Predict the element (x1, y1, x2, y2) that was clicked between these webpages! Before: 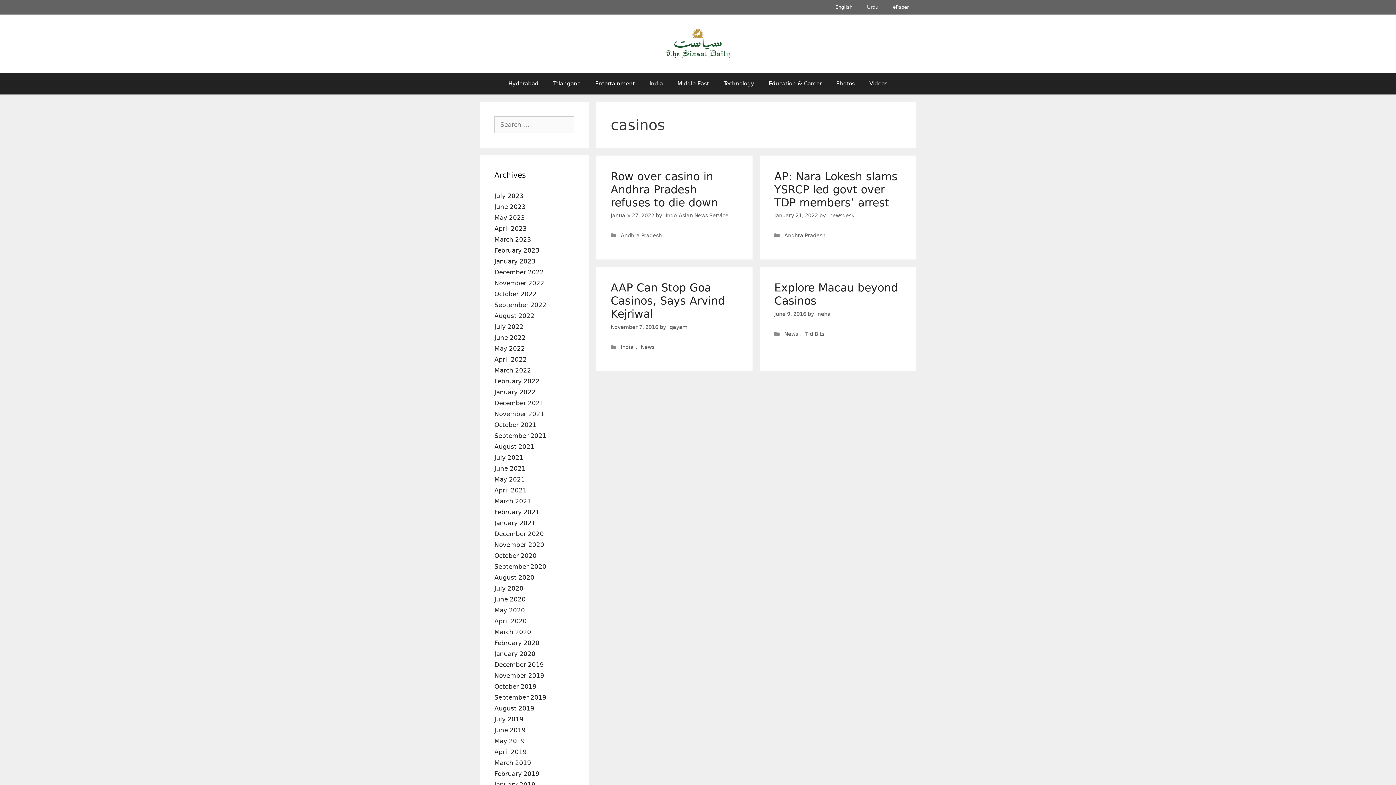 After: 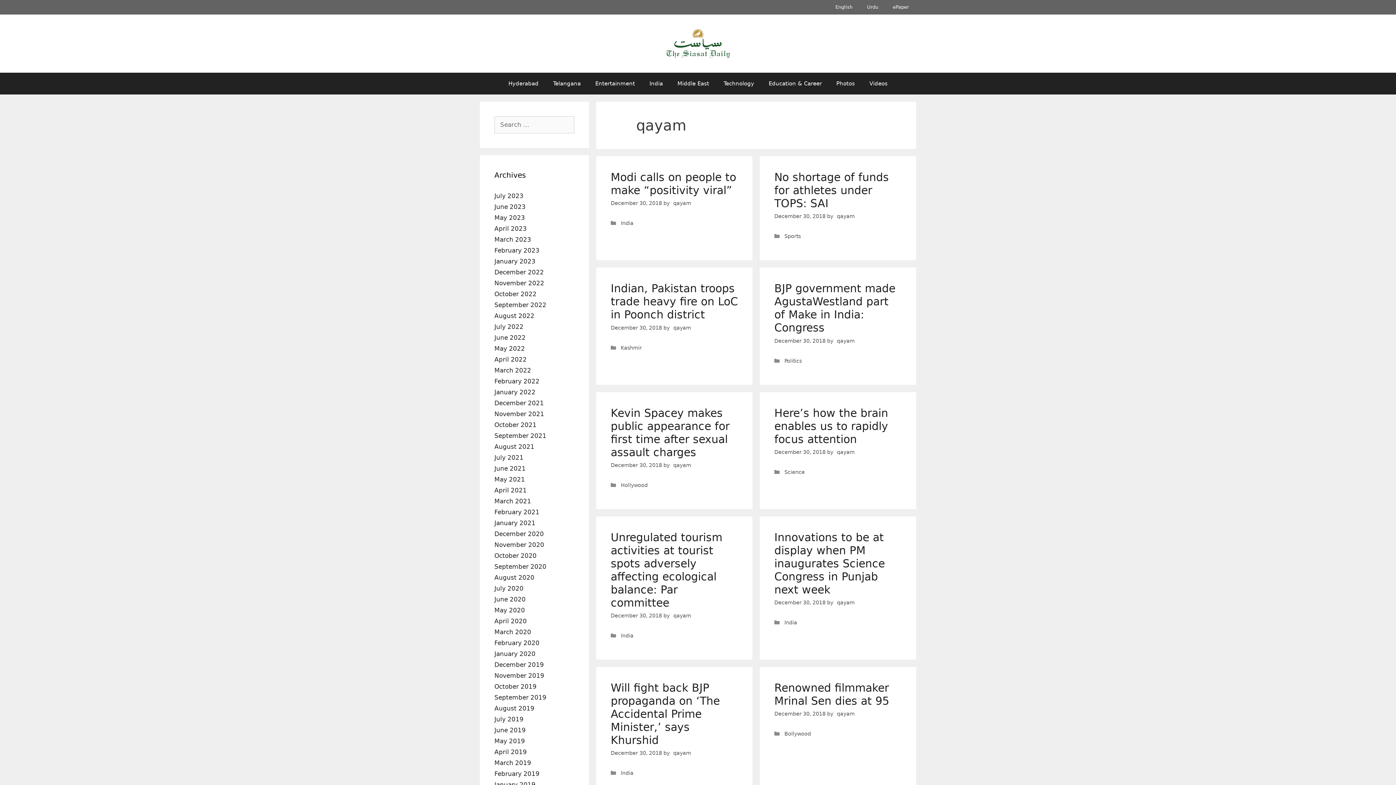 Action: bbox: (667, 322, 689, 331) label: qayam